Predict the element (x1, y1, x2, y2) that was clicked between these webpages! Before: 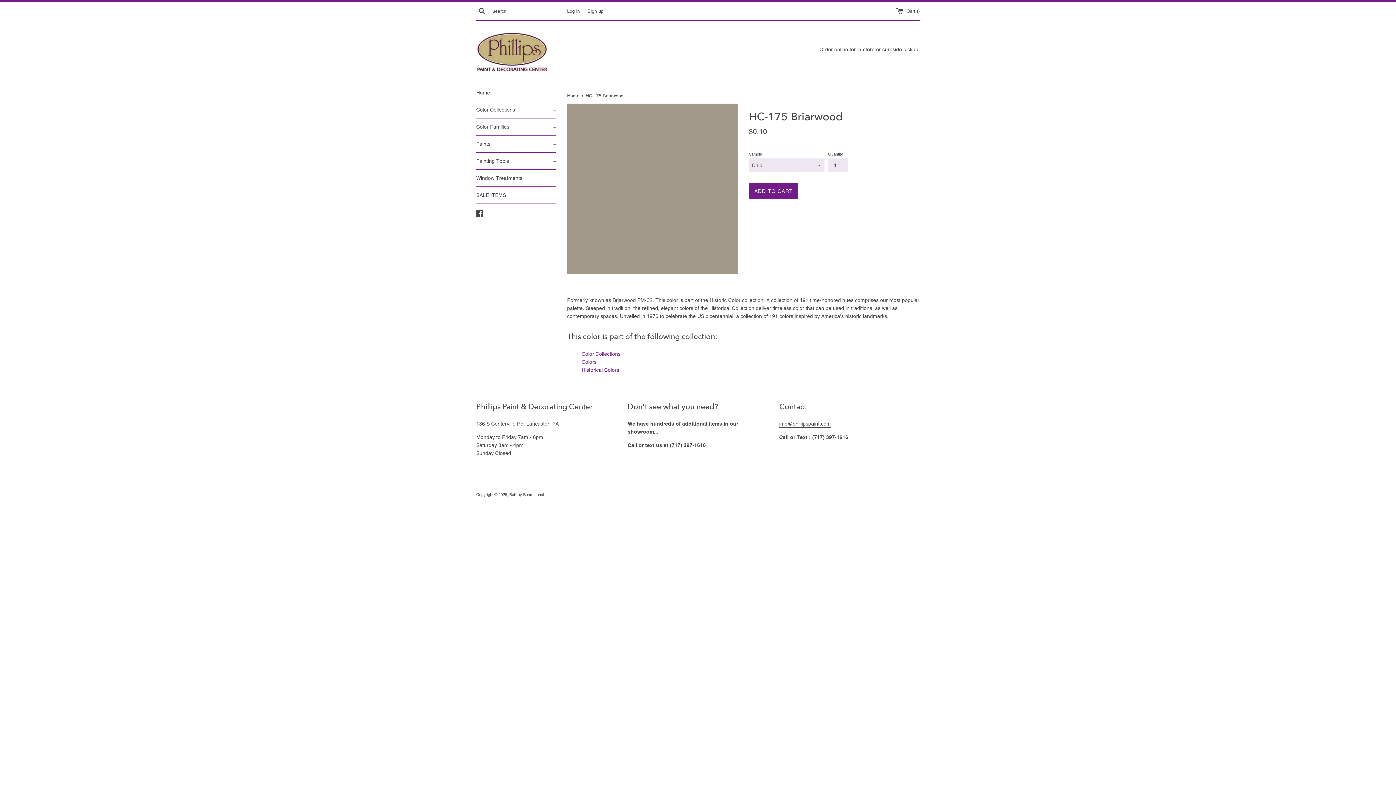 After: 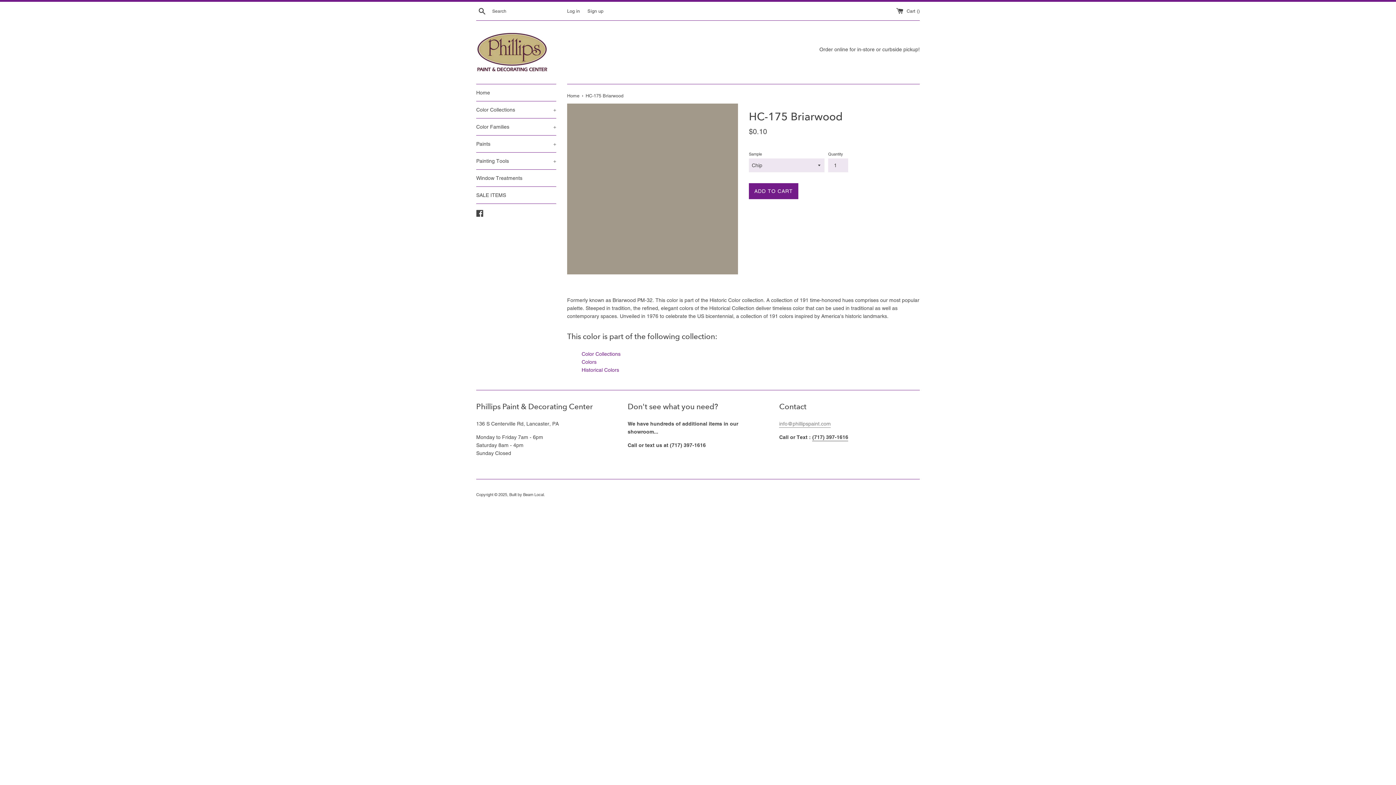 Action: bbox: (779, 421, 831, 428) label: info@phillipspaint.com